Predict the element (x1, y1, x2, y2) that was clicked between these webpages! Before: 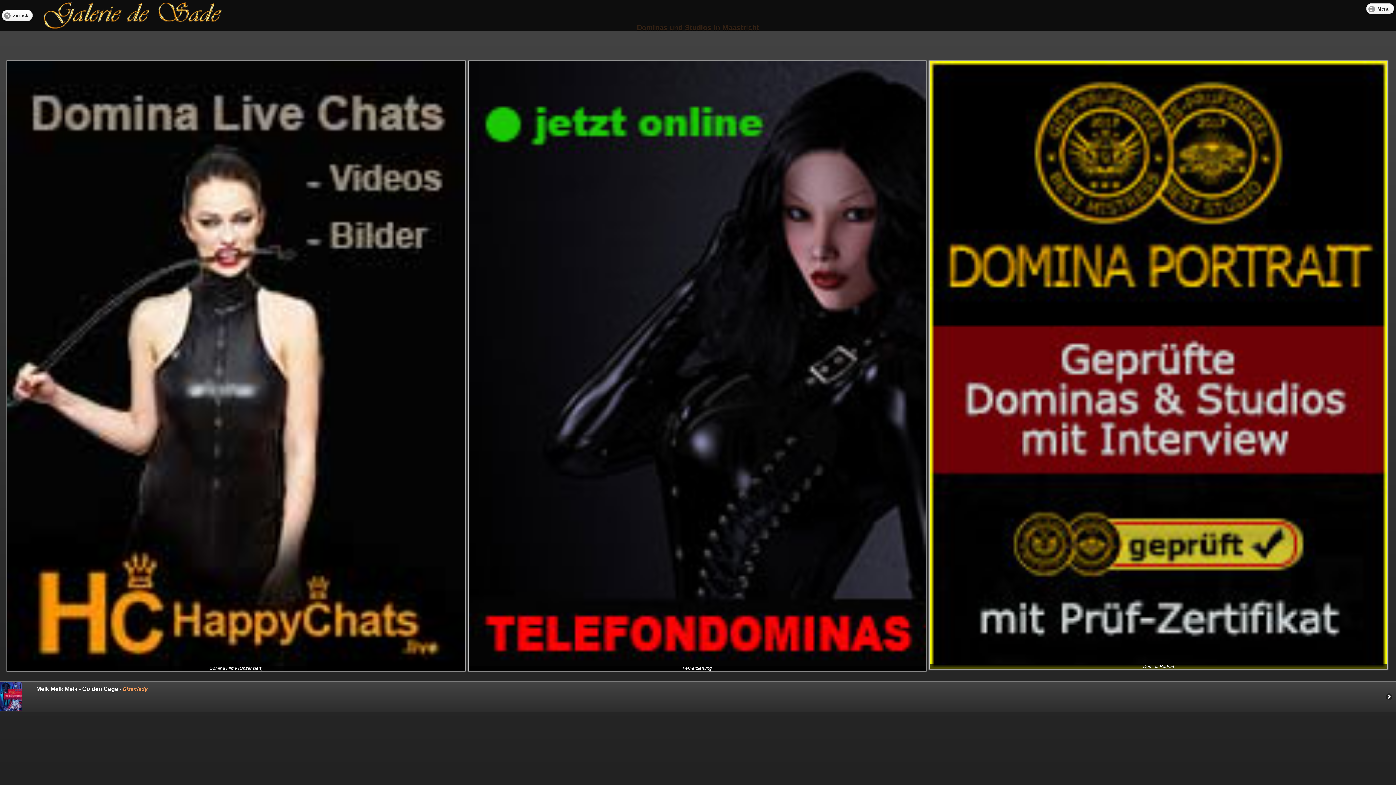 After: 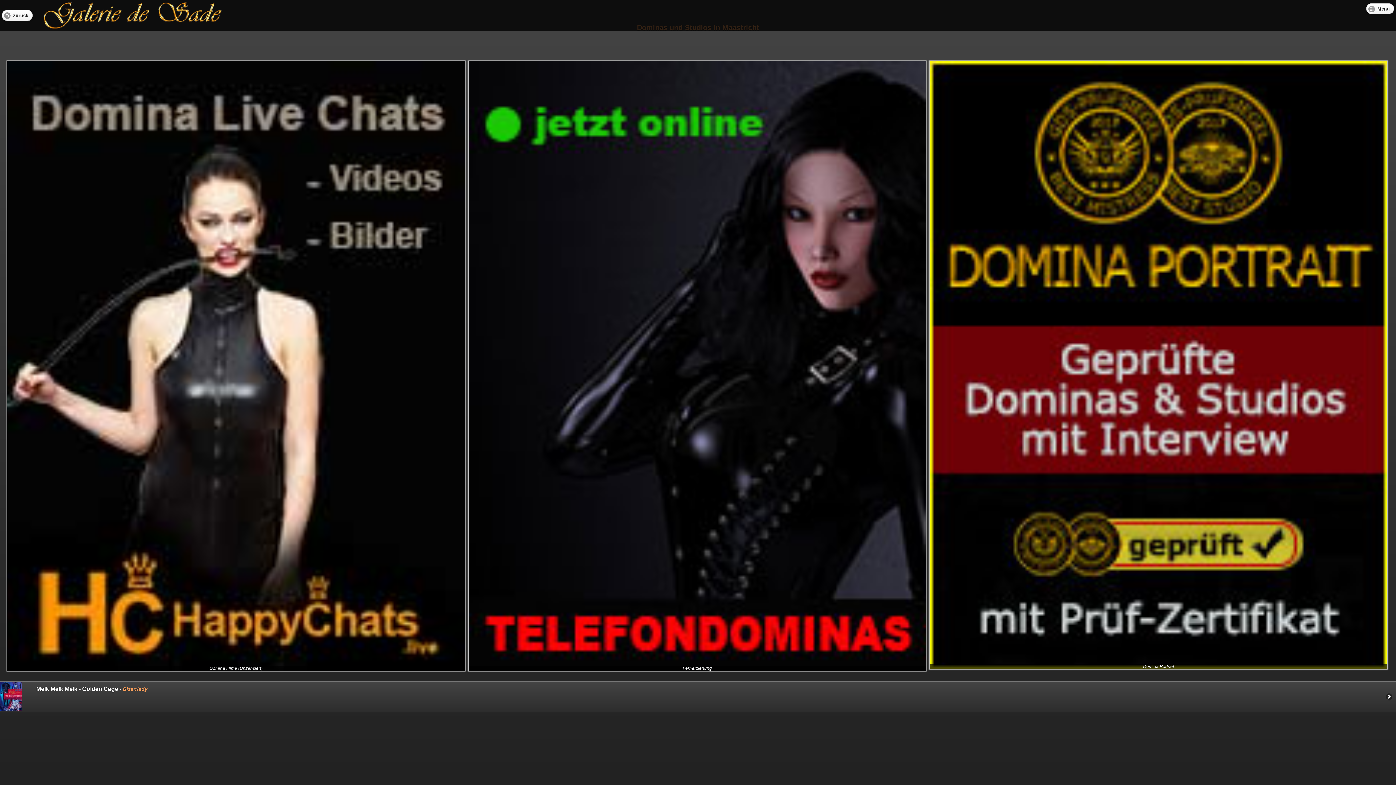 Action: bbox: (7, 61, 464, 671)